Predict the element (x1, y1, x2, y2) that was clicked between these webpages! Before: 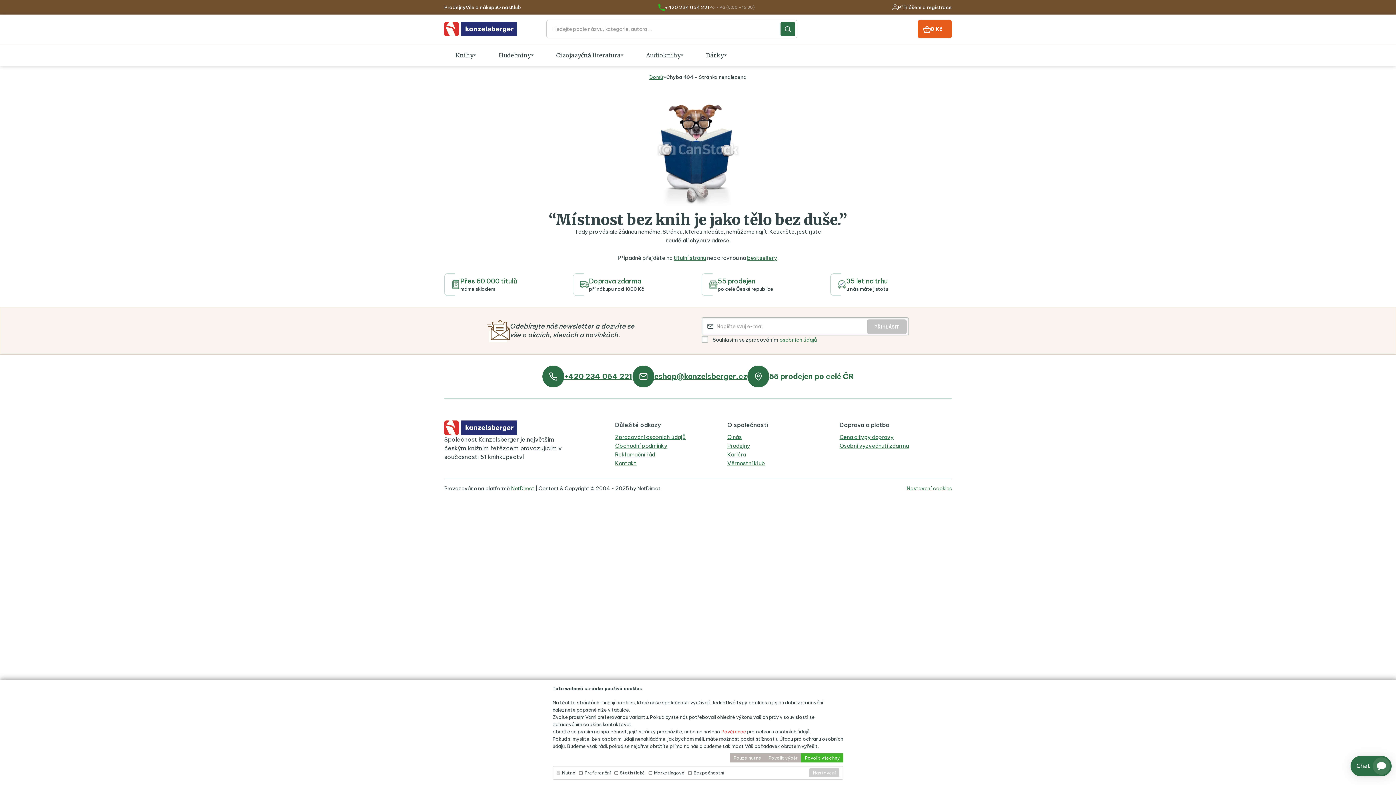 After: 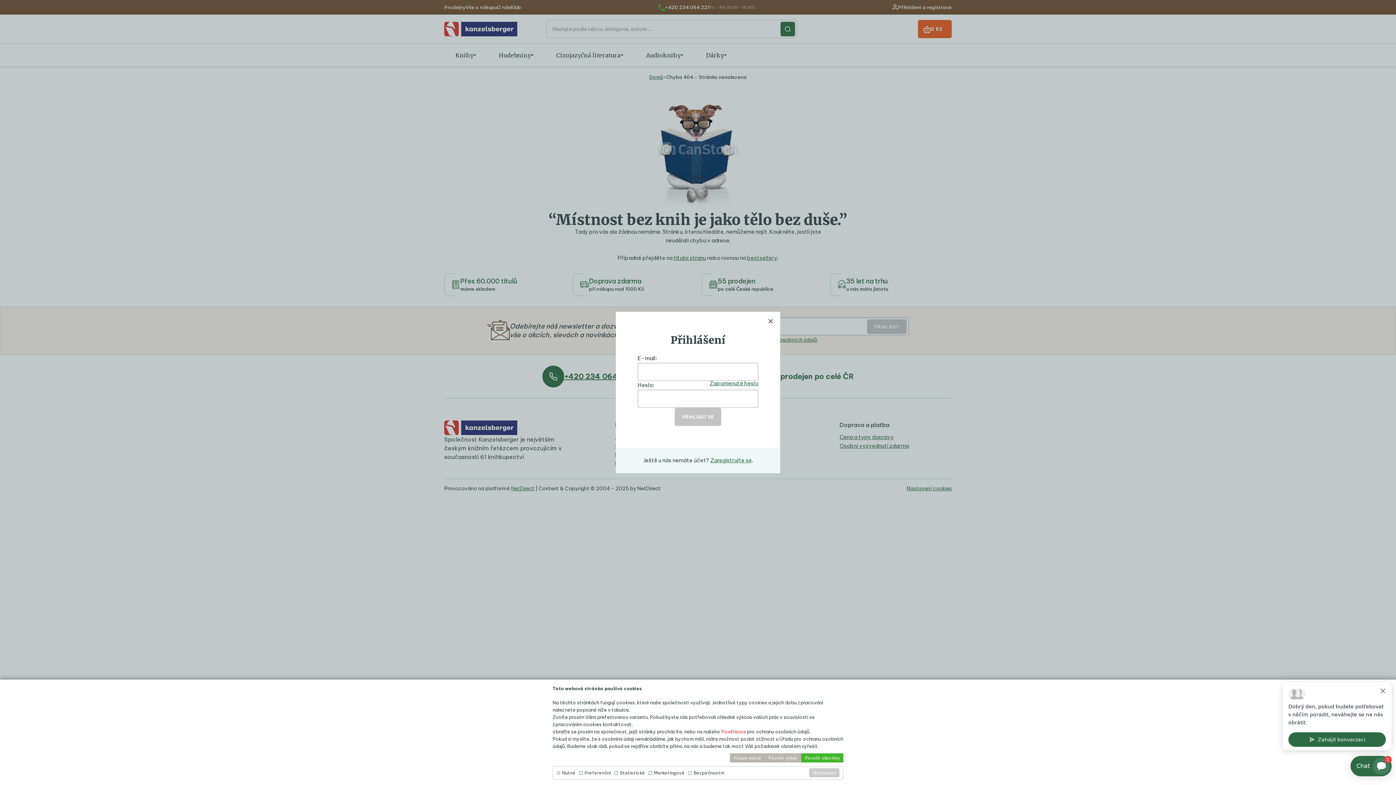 Action: bbox: (892, 3, 952, 10) label: Přihlášení a registrace